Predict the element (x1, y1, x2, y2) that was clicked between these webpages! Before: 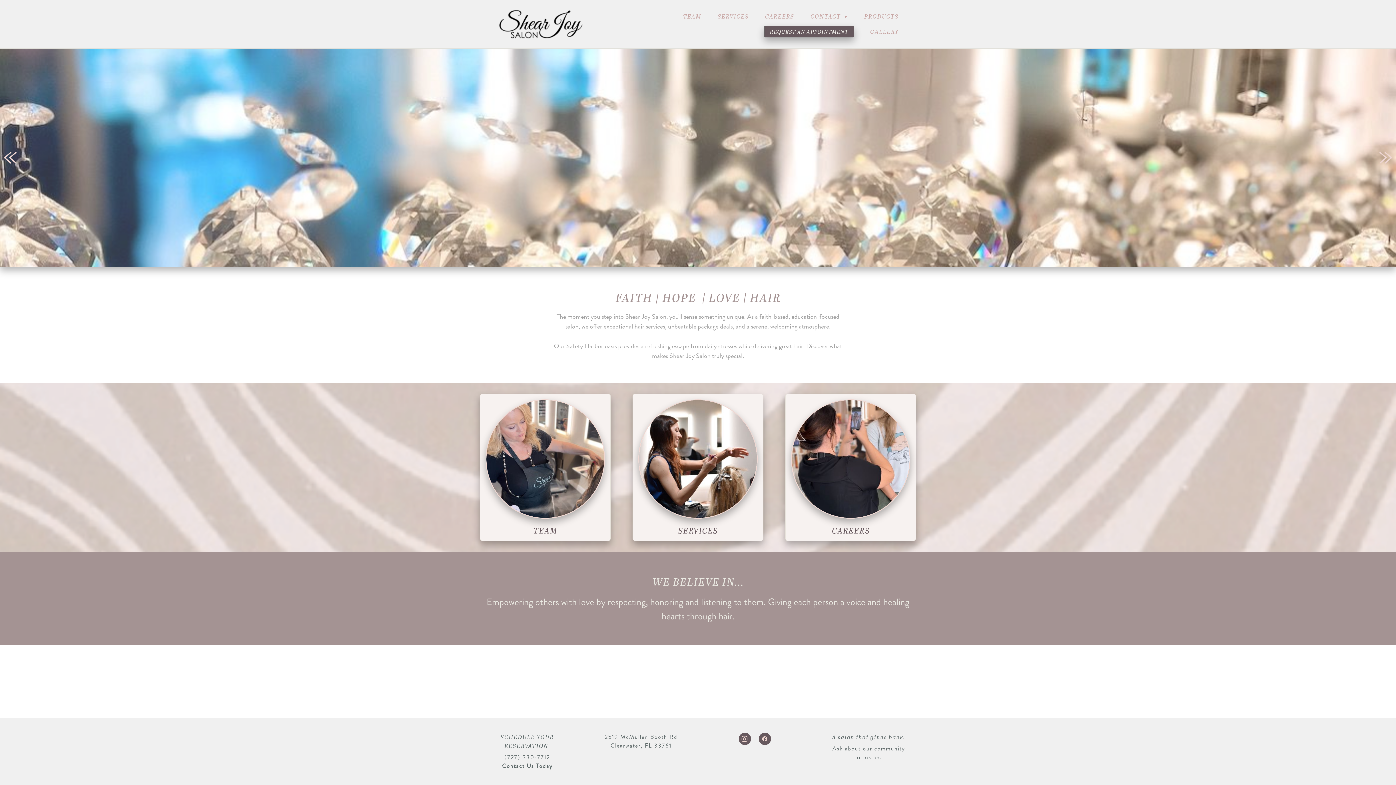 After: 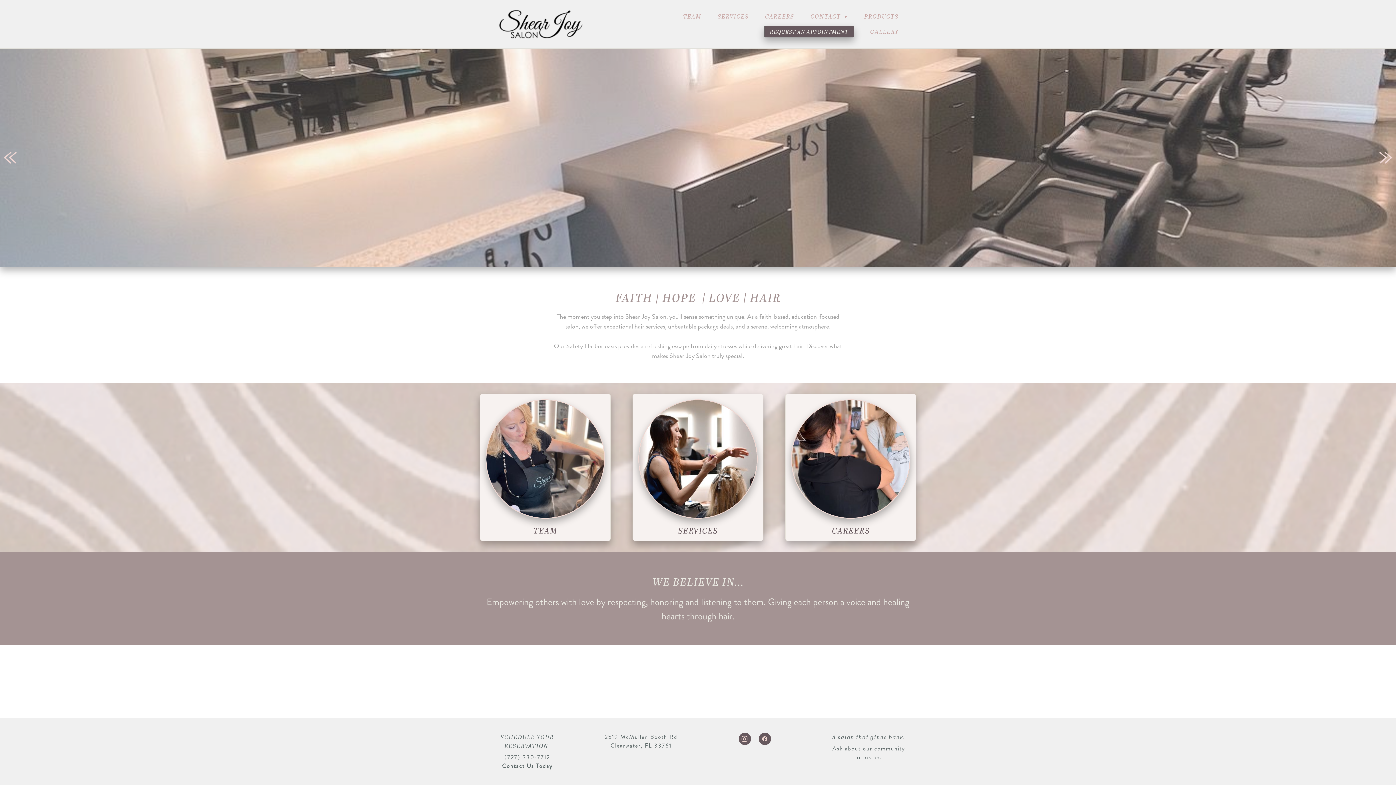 Action: label: Previous bbox: (0, 48, 20, 266)